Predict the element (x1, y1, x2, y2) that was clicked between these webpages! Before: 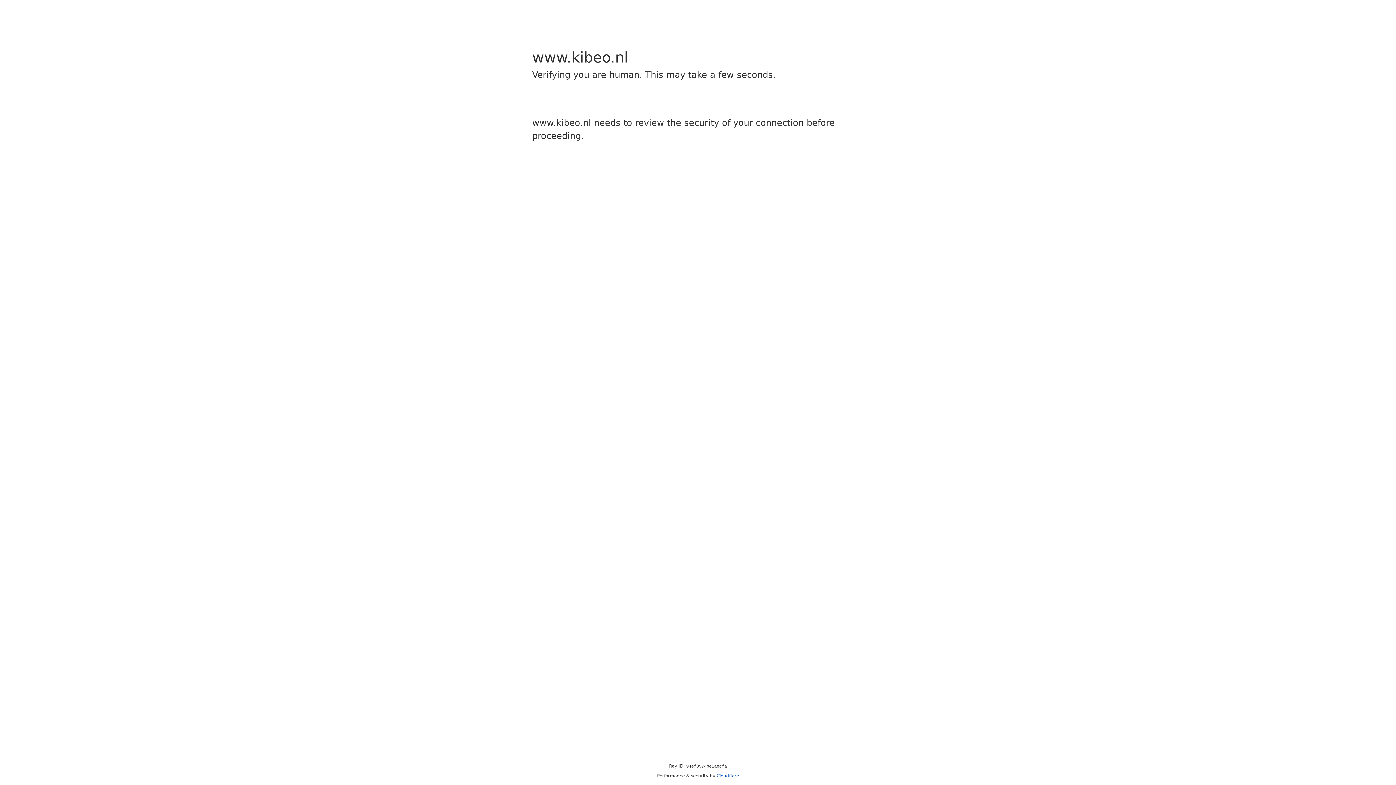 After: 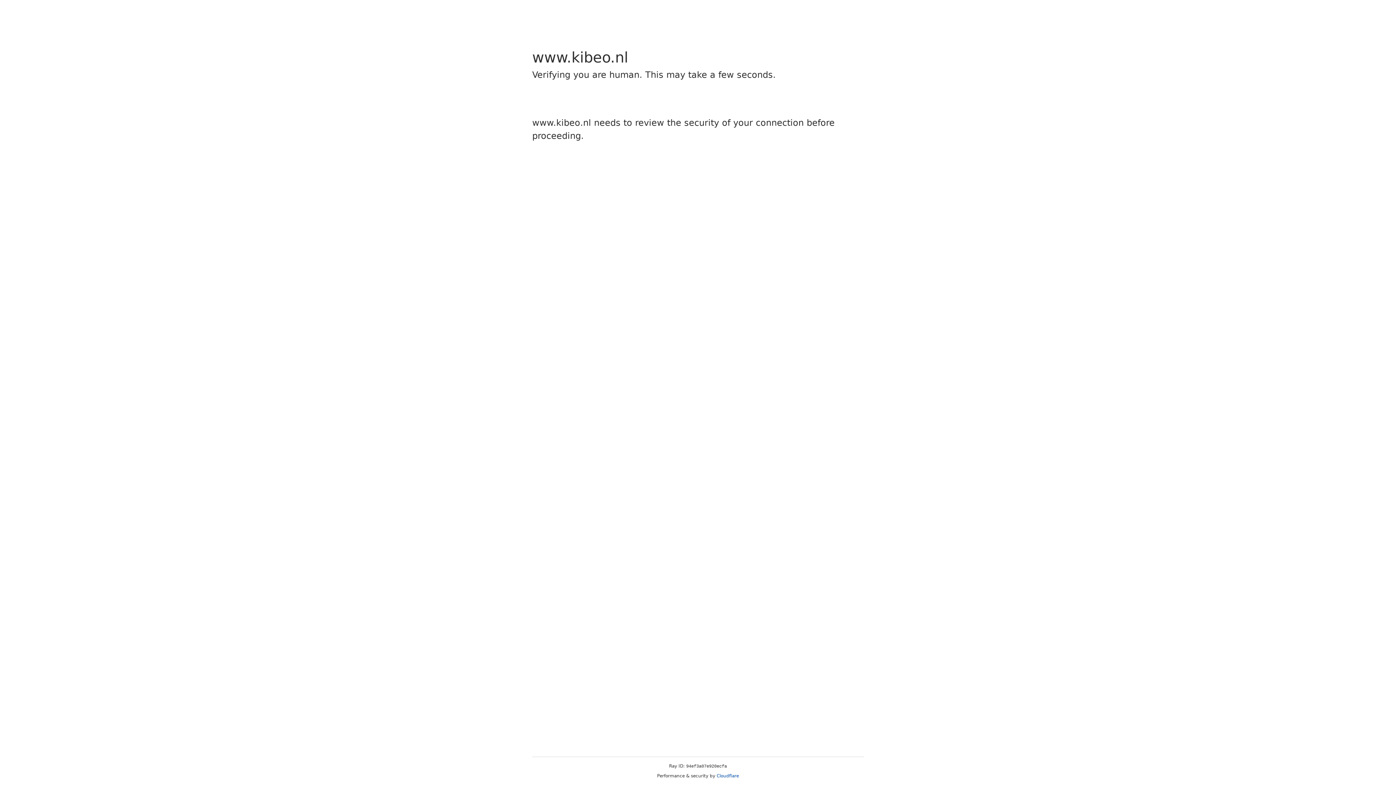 Action: label: Cloudflare bbox: (716, 773, 739, 778)